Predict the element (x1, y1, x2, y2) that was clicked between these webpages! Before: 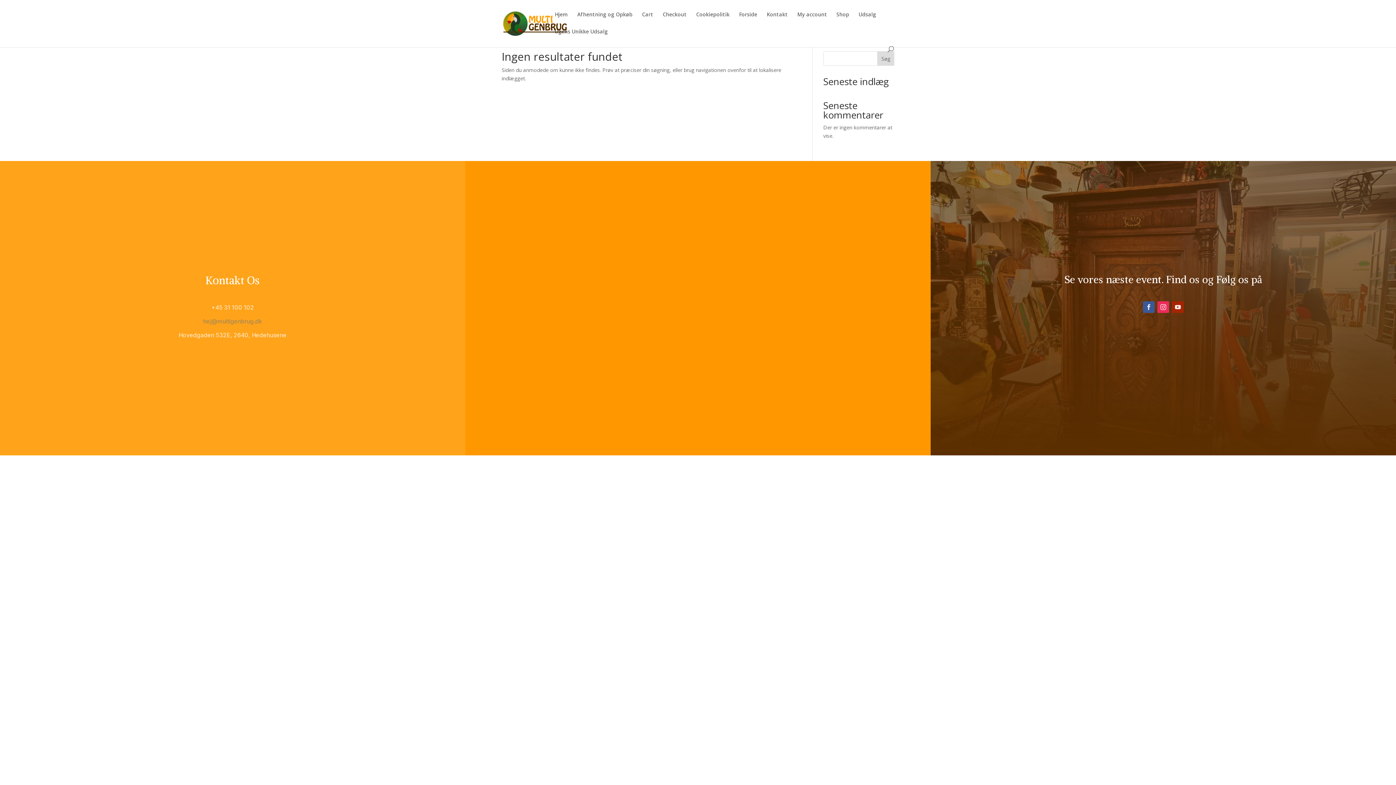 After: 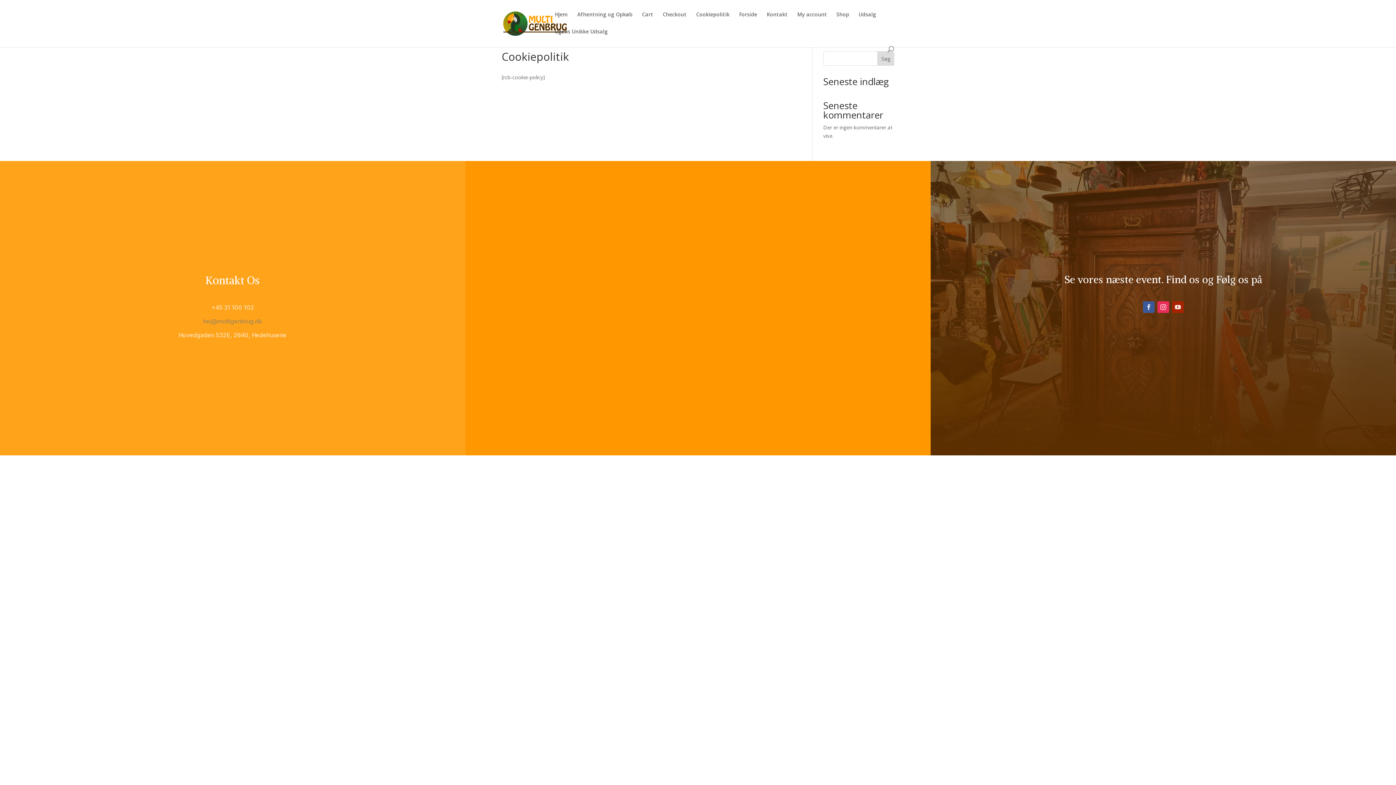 Action: bbox: (696, 12, 729, 29) label: Cookiepolitik